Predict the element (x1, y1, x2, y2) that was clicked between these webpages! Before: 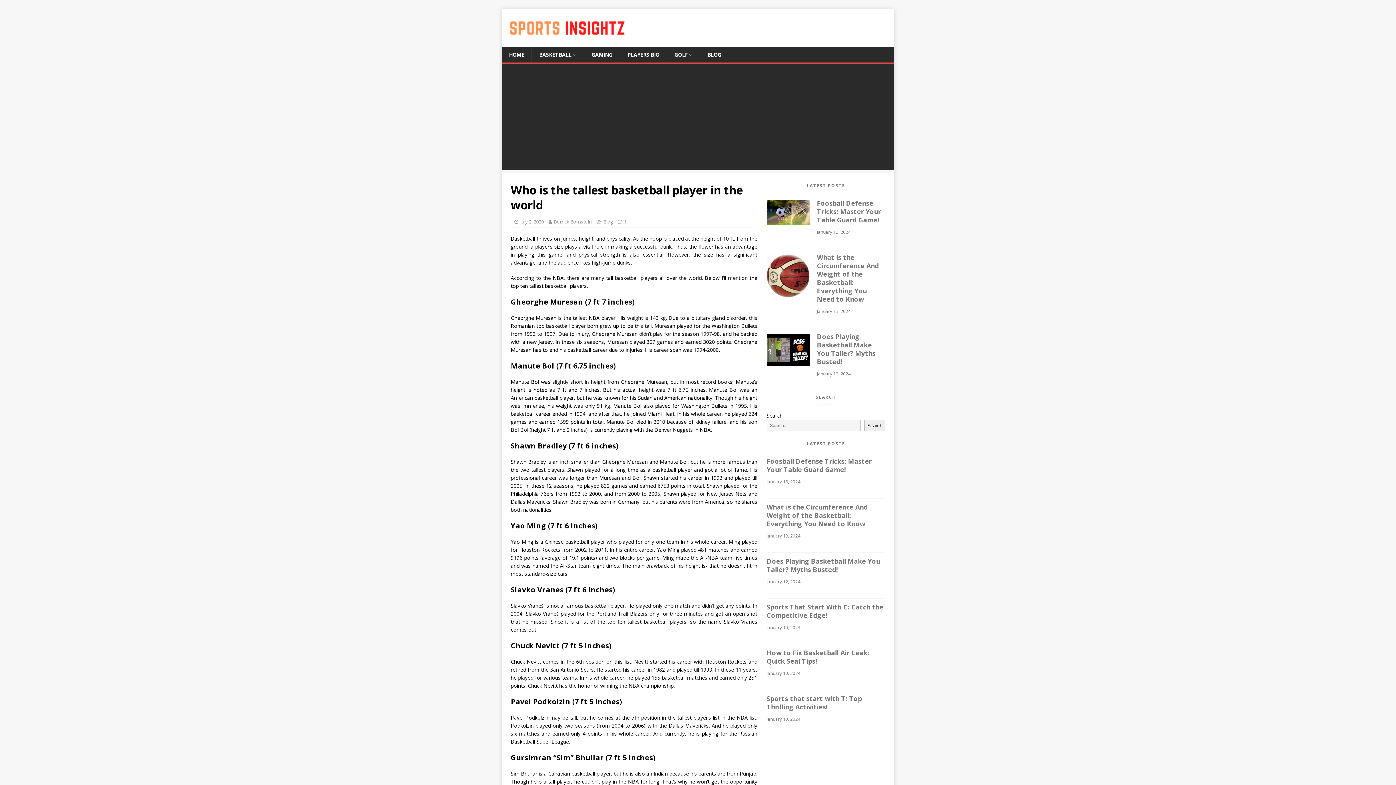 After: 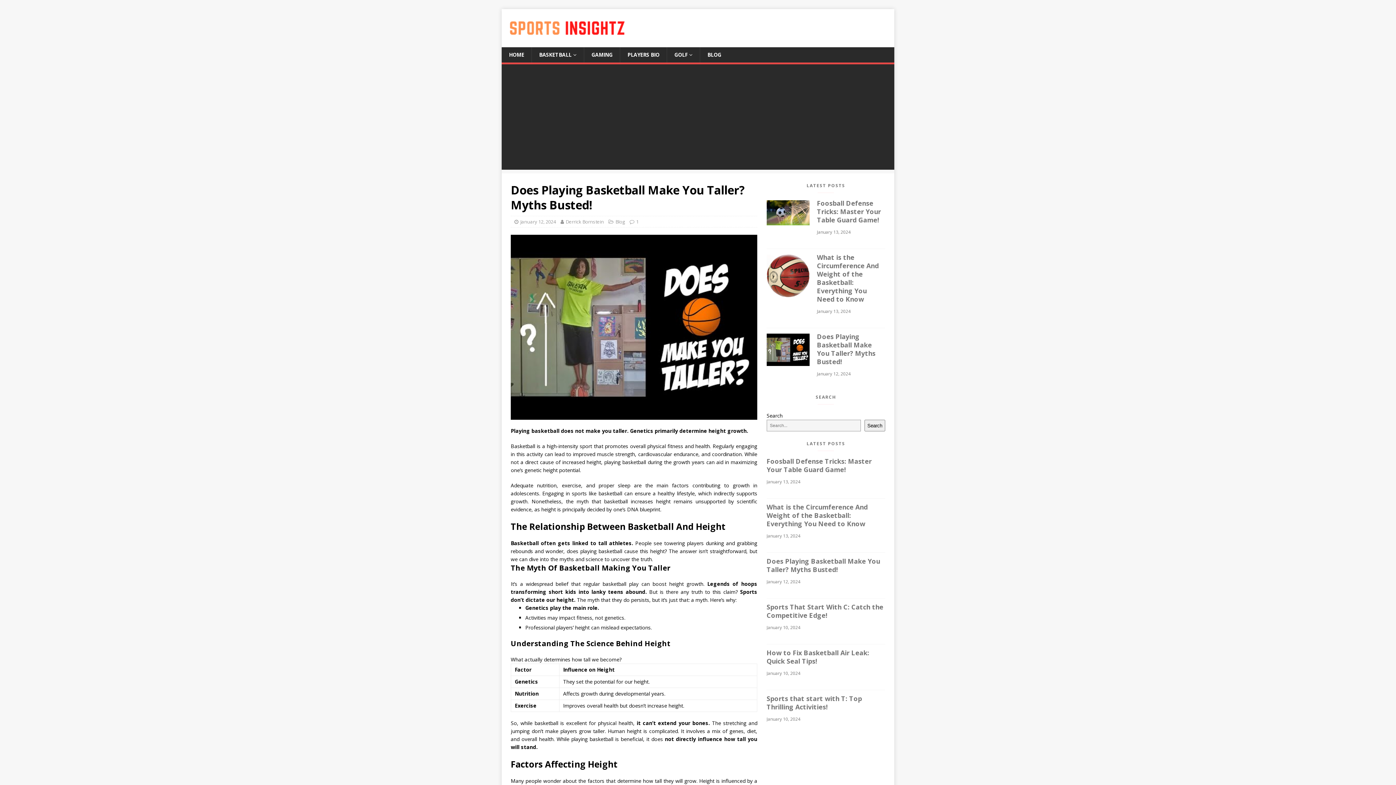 Action: bbox: (766, 557, 880, 574) label: Does Playing Basketball Make You Taller? Myths Busted!